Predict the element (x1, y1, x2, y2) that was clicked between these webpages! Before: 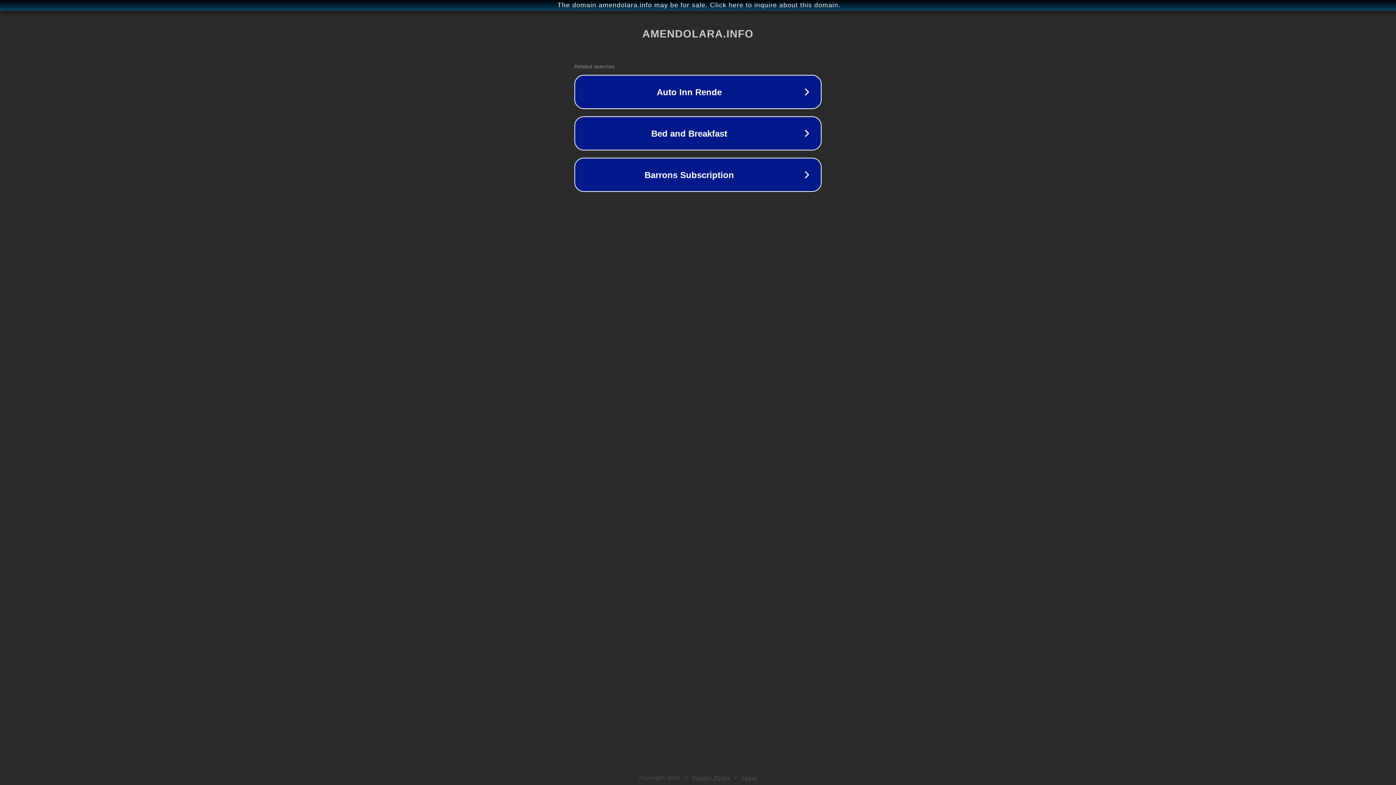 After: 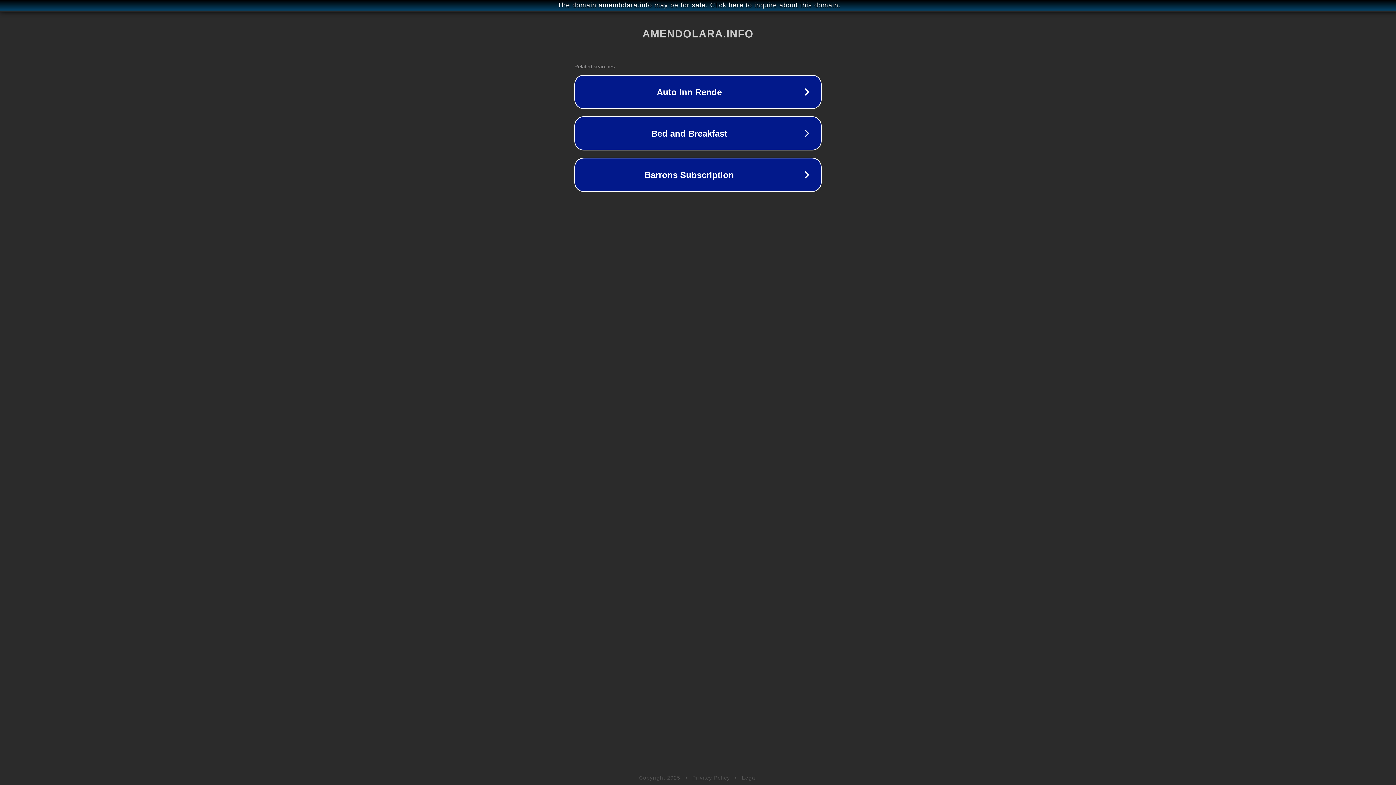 Action: bbox: (742, 775, 757, 781) label: Legal